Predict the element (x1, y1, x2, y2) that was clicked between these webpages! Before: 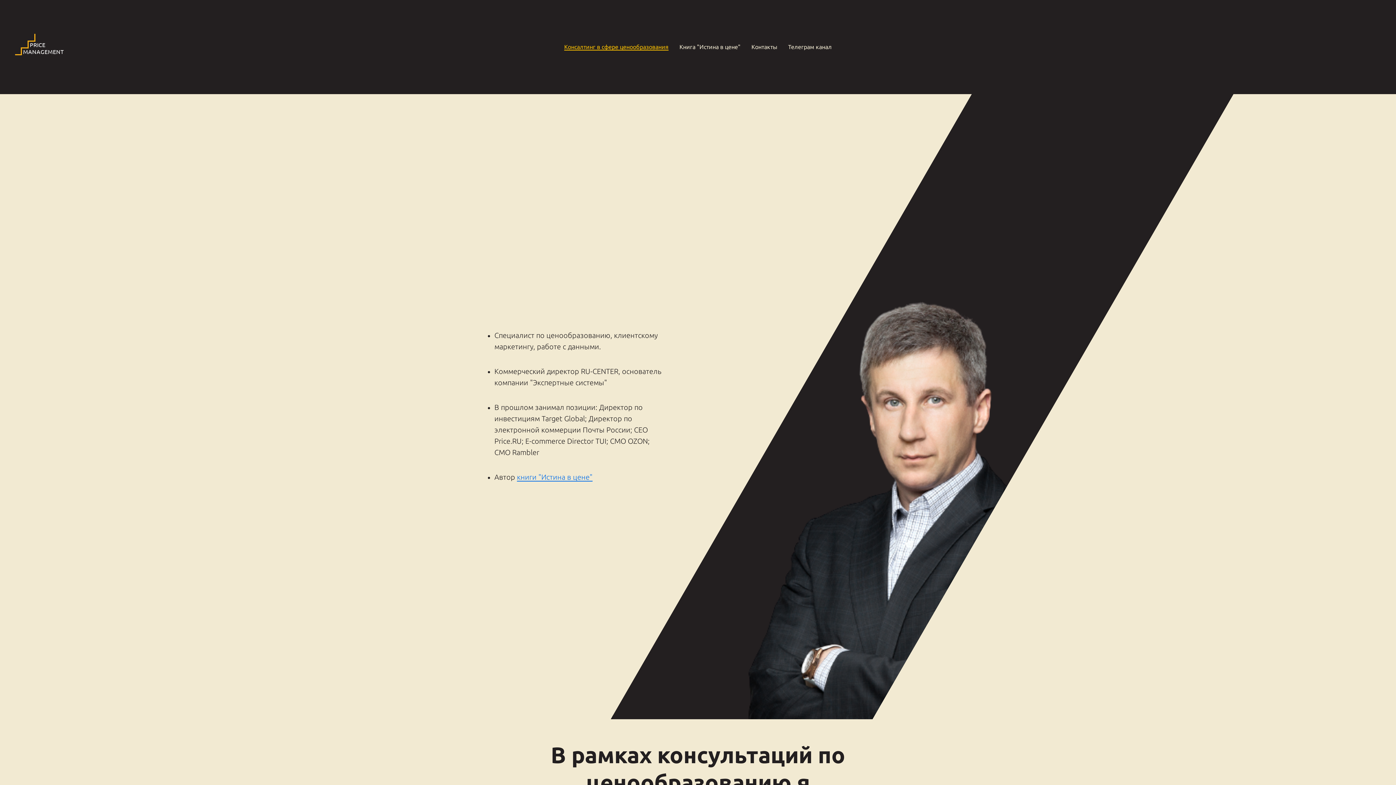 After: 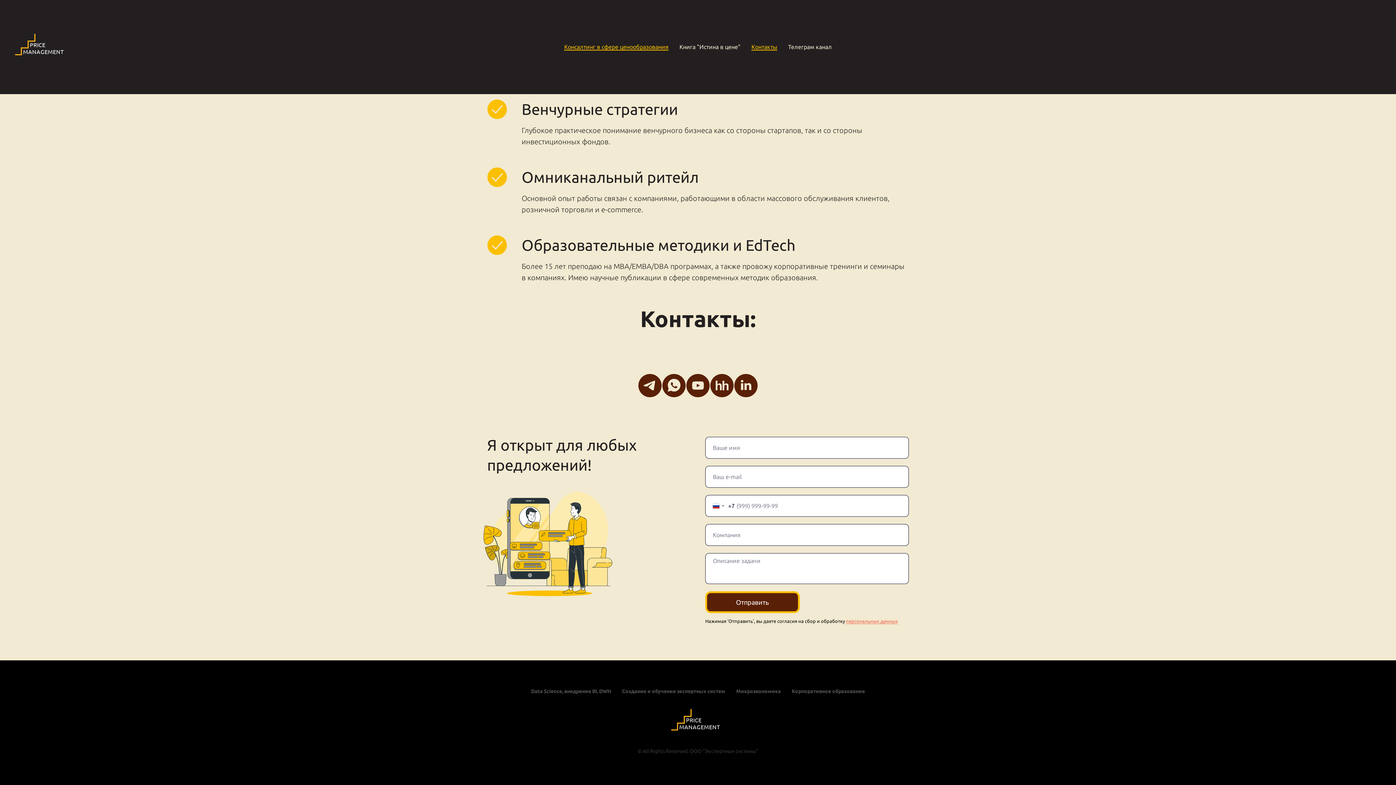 Action: label: Контакты bbox: (751, 43, 777, 50)